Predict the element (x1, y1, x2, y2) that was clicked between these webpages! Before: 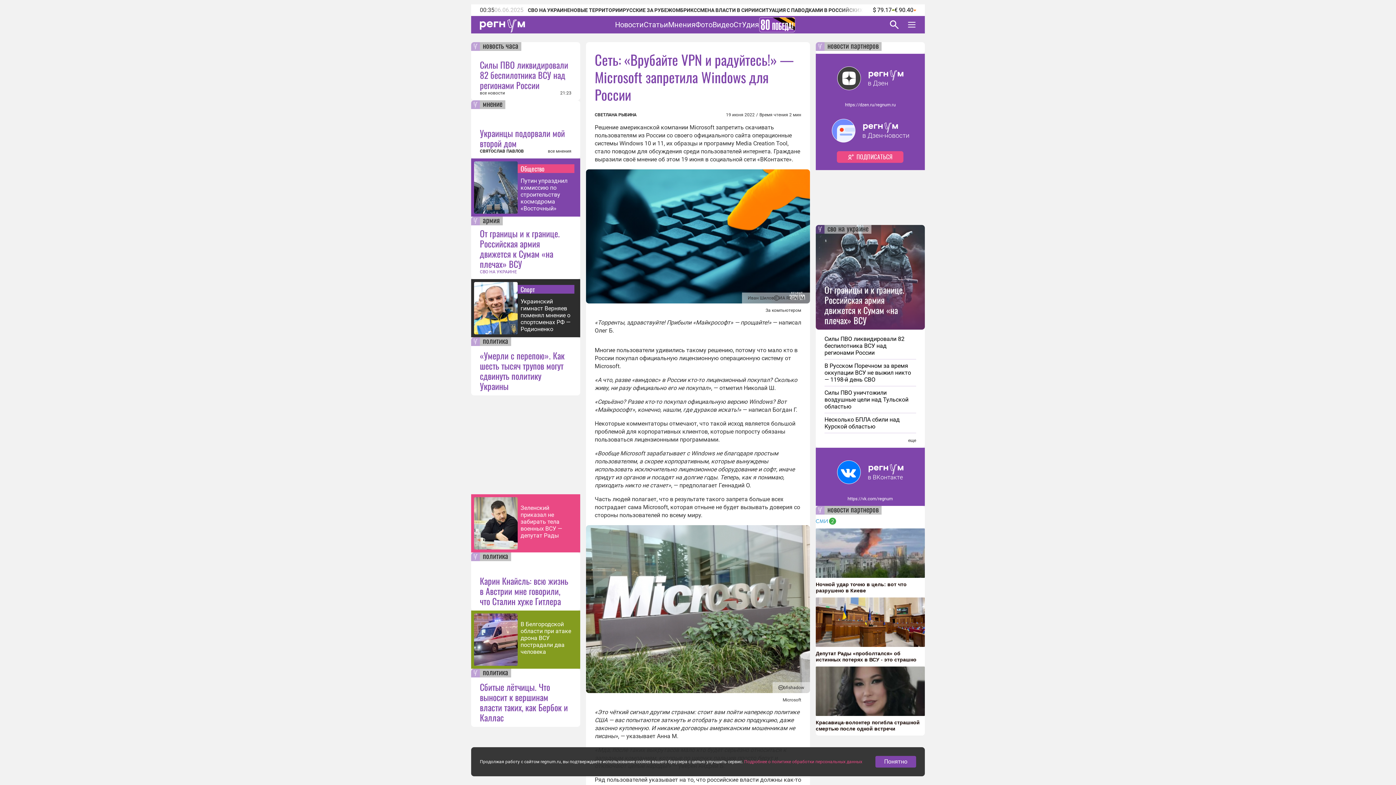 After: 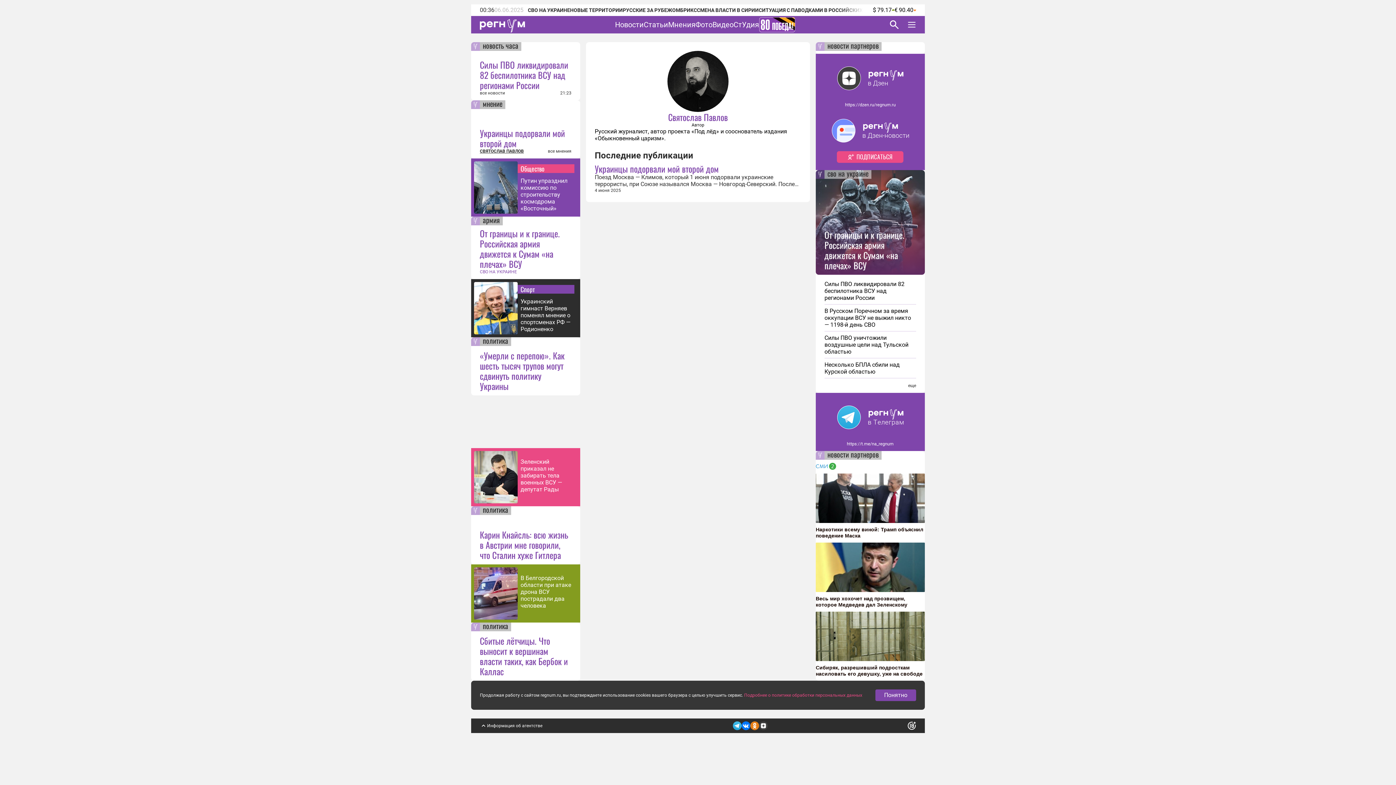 Action: label: СВЯТОСЛАВ ПАВЛОВ bbox: (480, 148, 524, 154)